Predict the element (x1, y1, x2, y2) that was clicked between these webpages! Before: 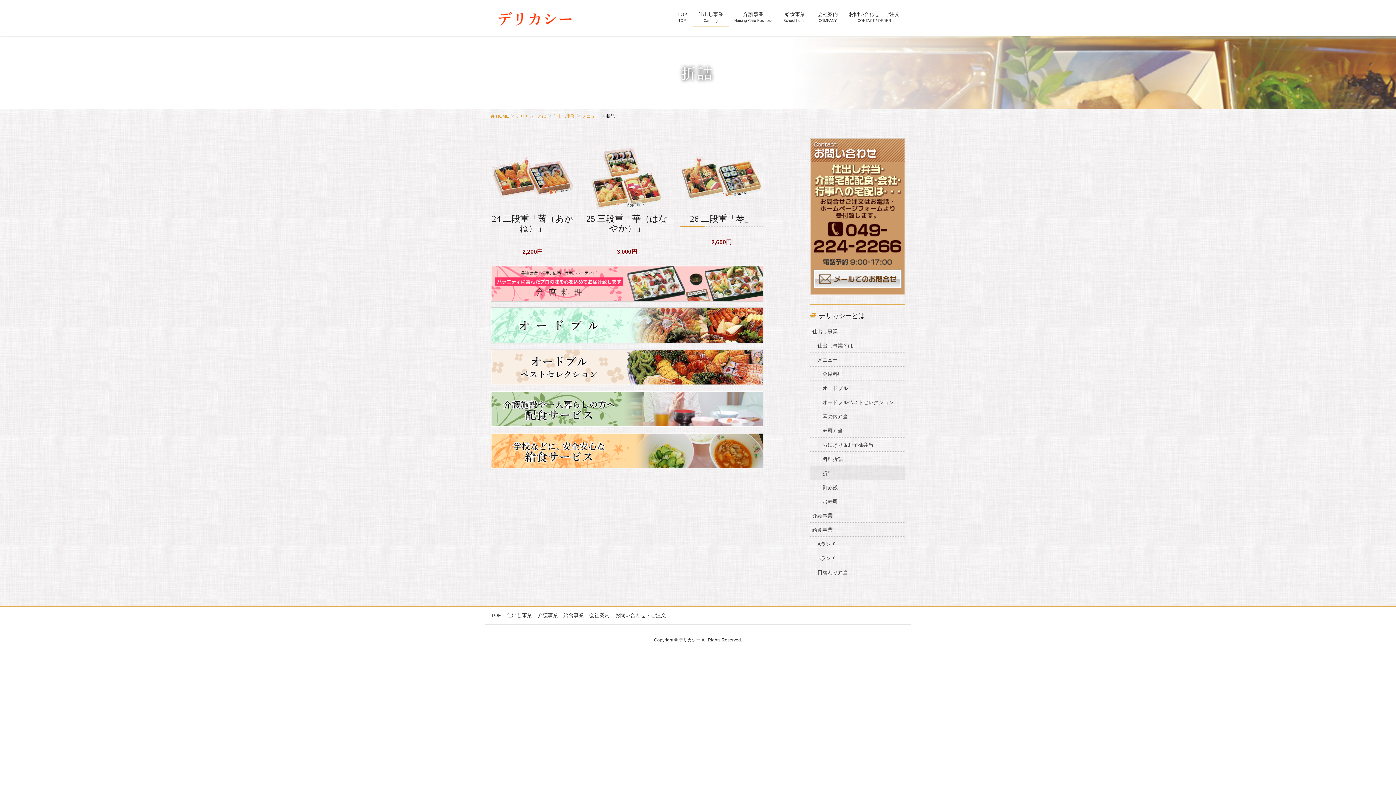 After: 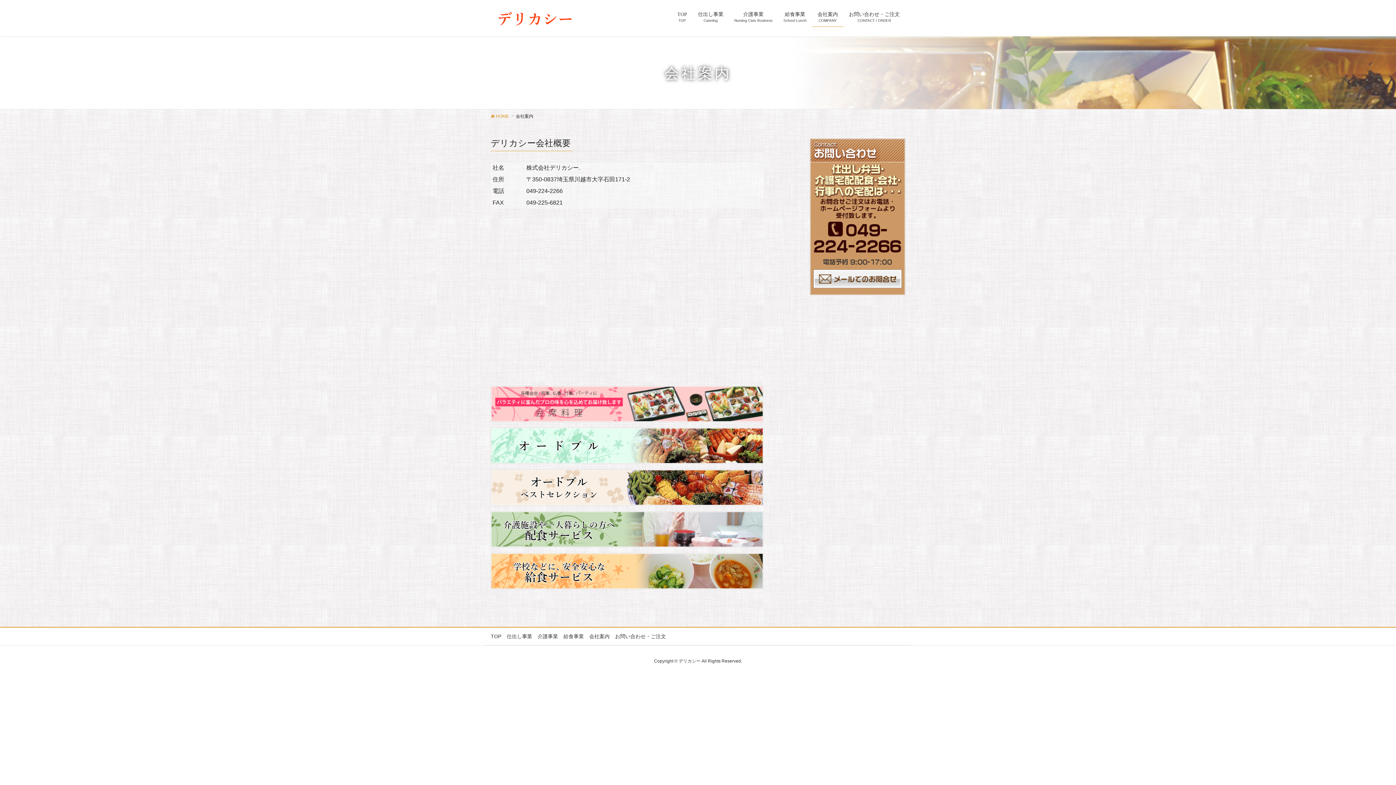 Action: bbox: (589, 610, 615, 620) label: 会社案内